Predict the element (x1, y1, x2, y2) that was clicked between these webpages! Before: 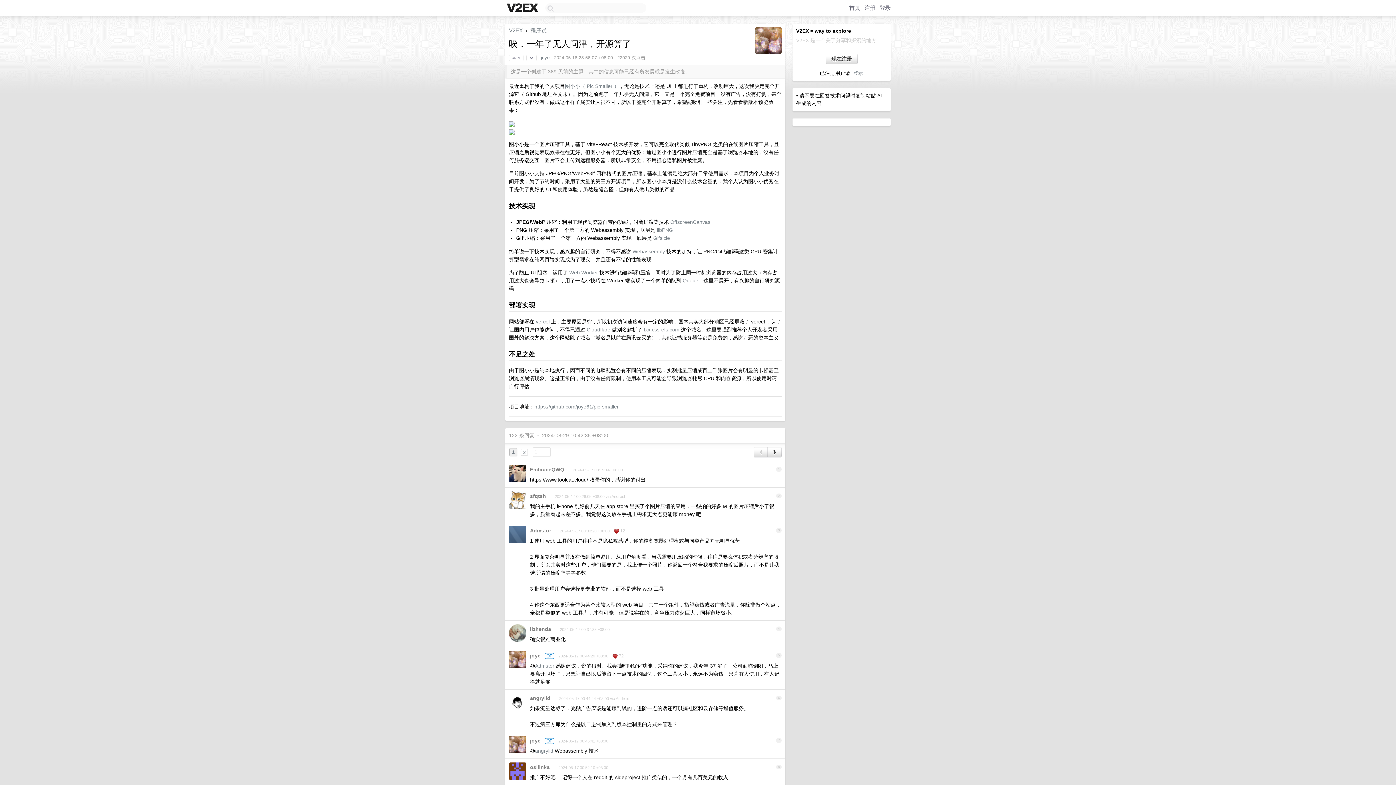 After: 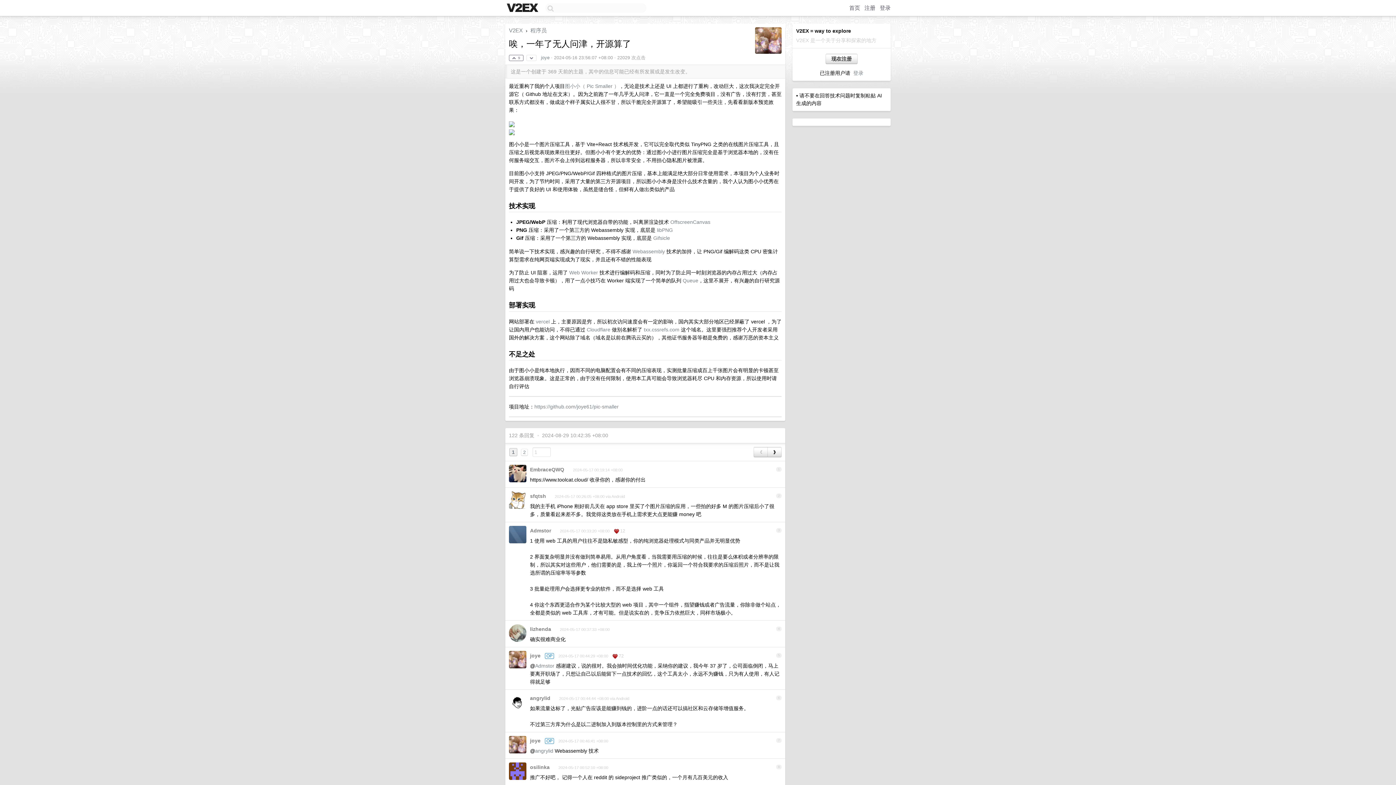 Action: label:   9 bbox: (509, 54, 523, 61)